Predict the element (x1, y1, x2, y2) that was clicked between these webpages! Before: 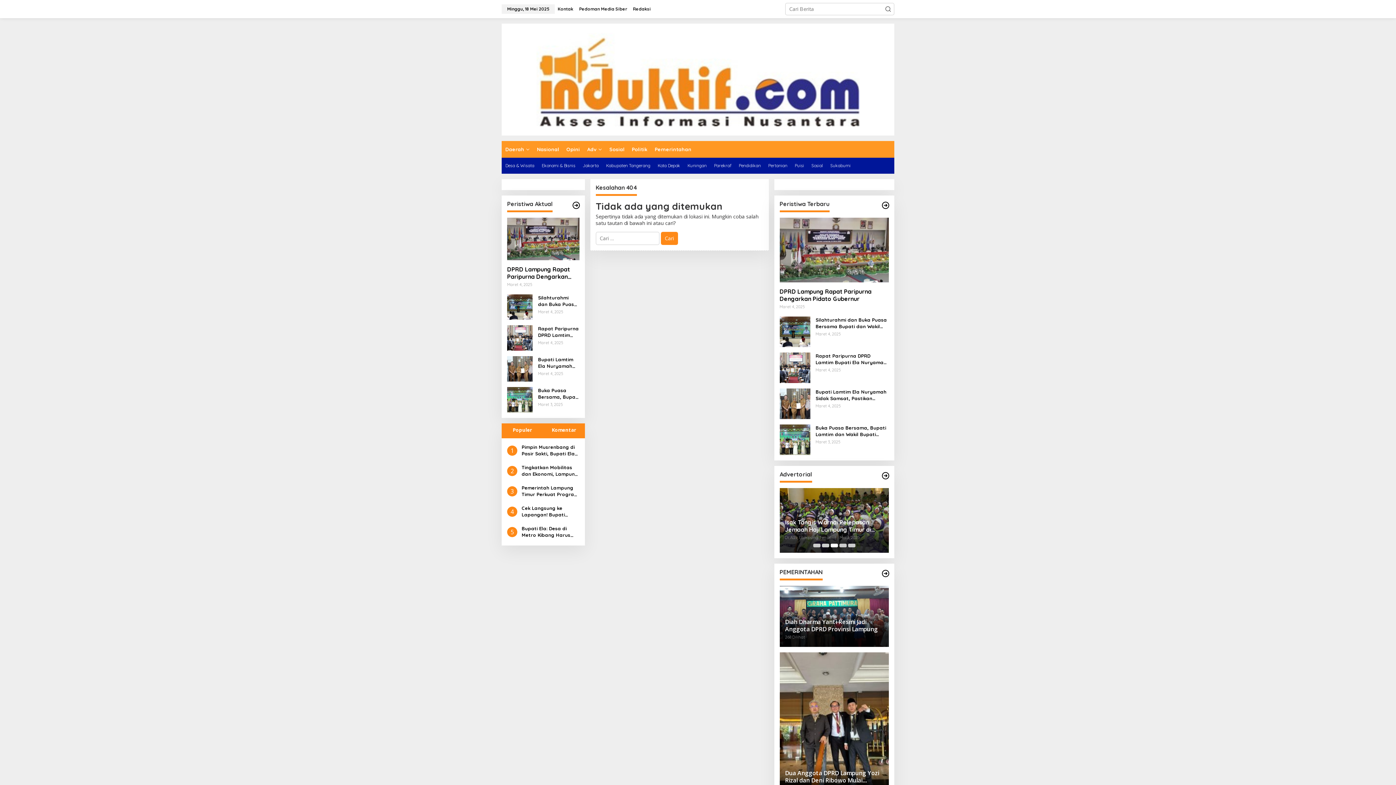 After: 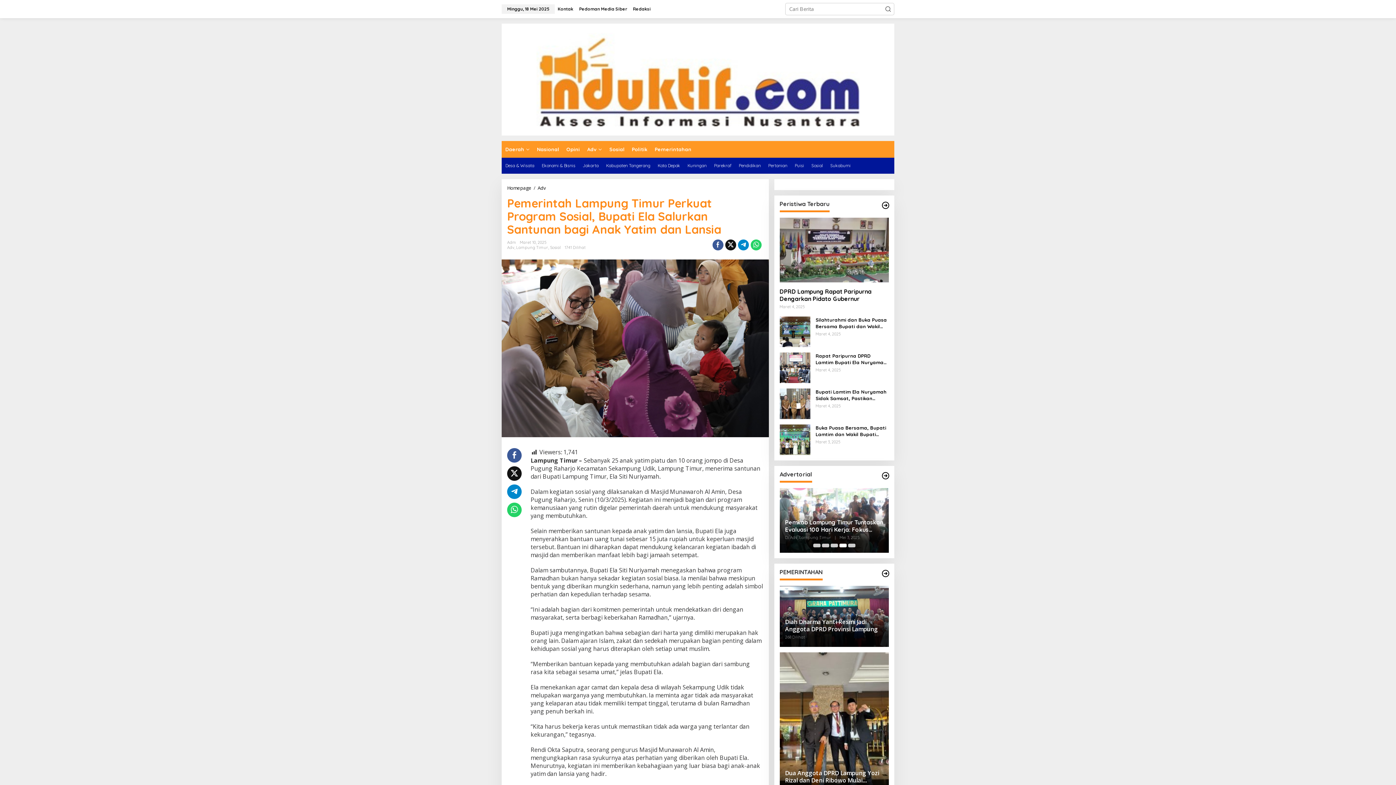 Action: bbox: (521, 484, 579, 497) label: Pemerintah Lampung Timur Perkuat Program Sosial, Bupati Ela Salurkan Santunan bagi Anak Yatim dan Lansia